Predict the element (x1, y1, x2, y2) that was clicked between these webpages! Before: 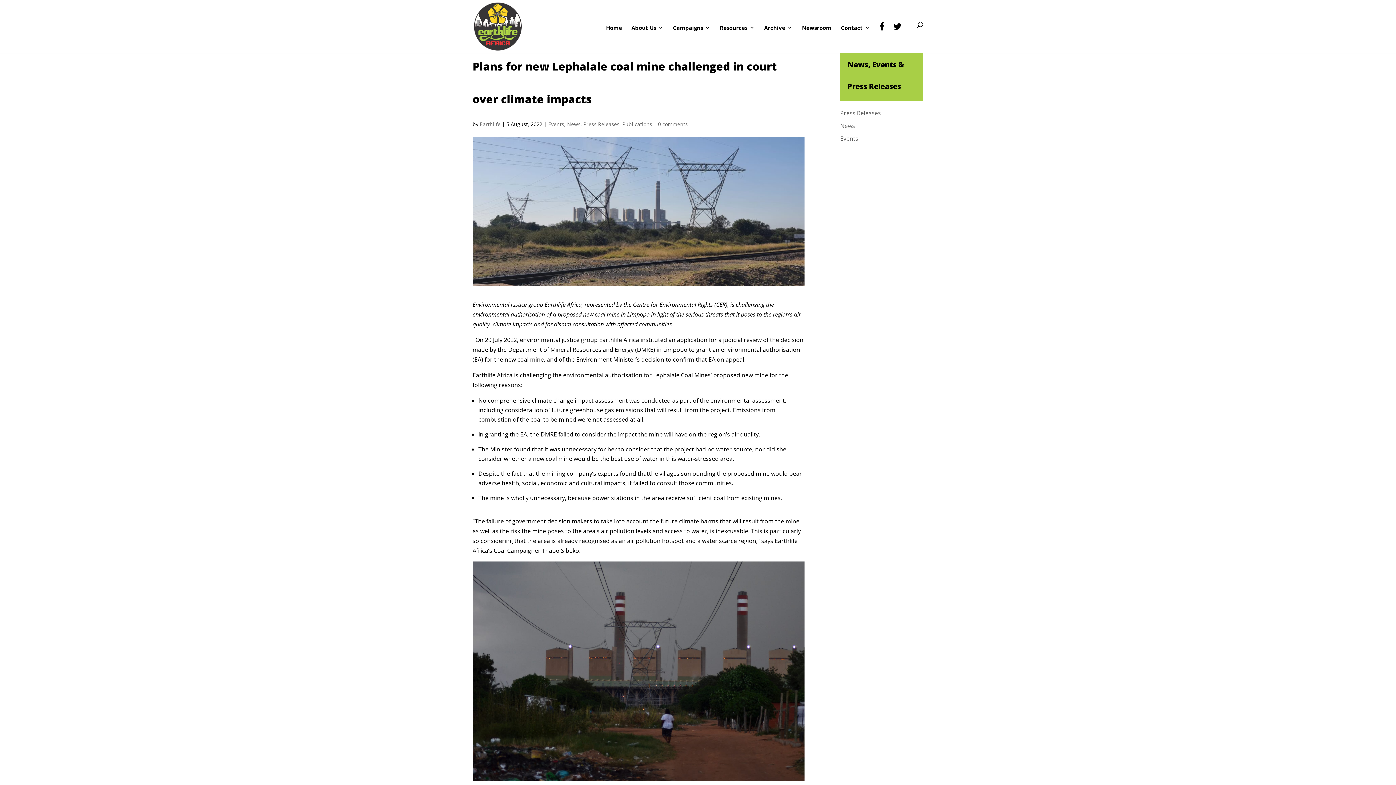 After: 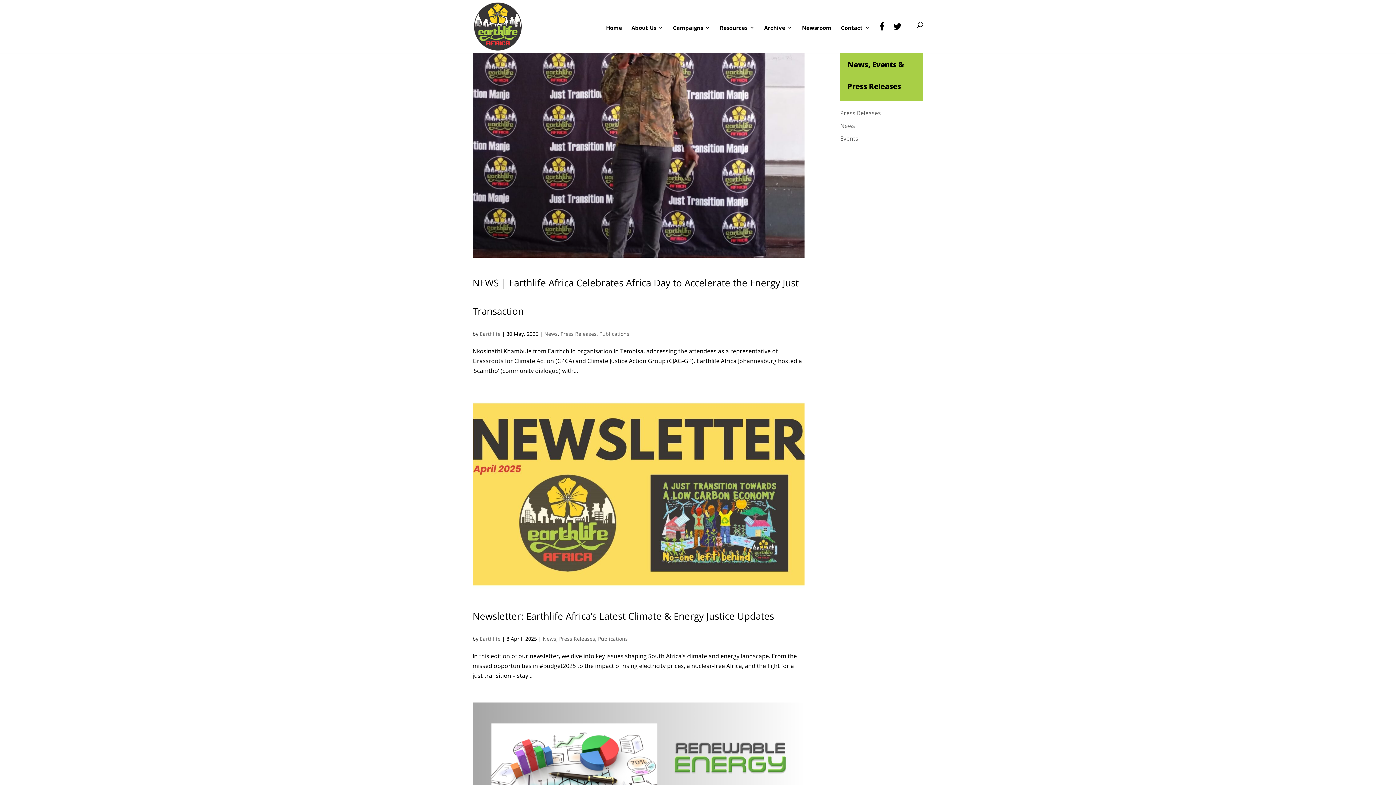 Action: bbox: (840, 109, 881, 117) label: Press Releases